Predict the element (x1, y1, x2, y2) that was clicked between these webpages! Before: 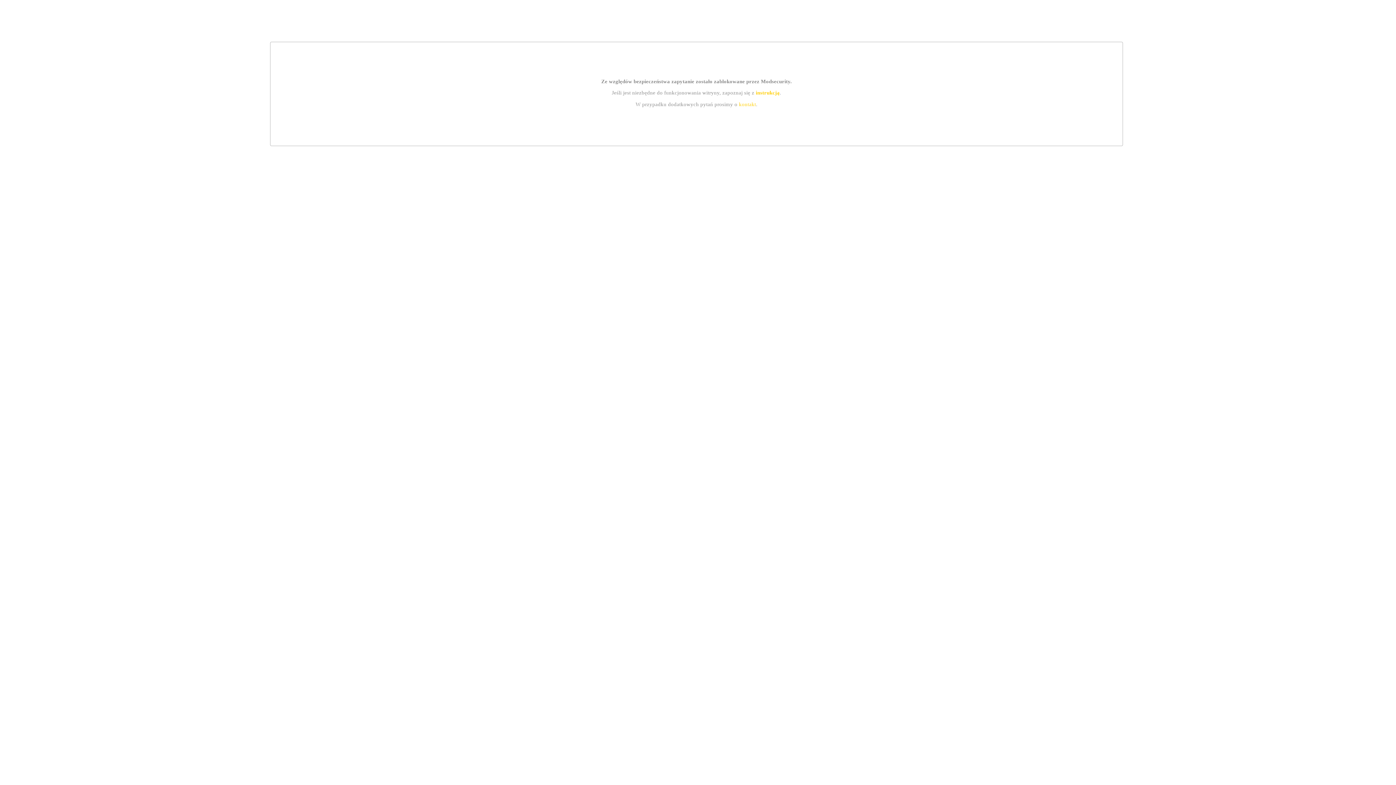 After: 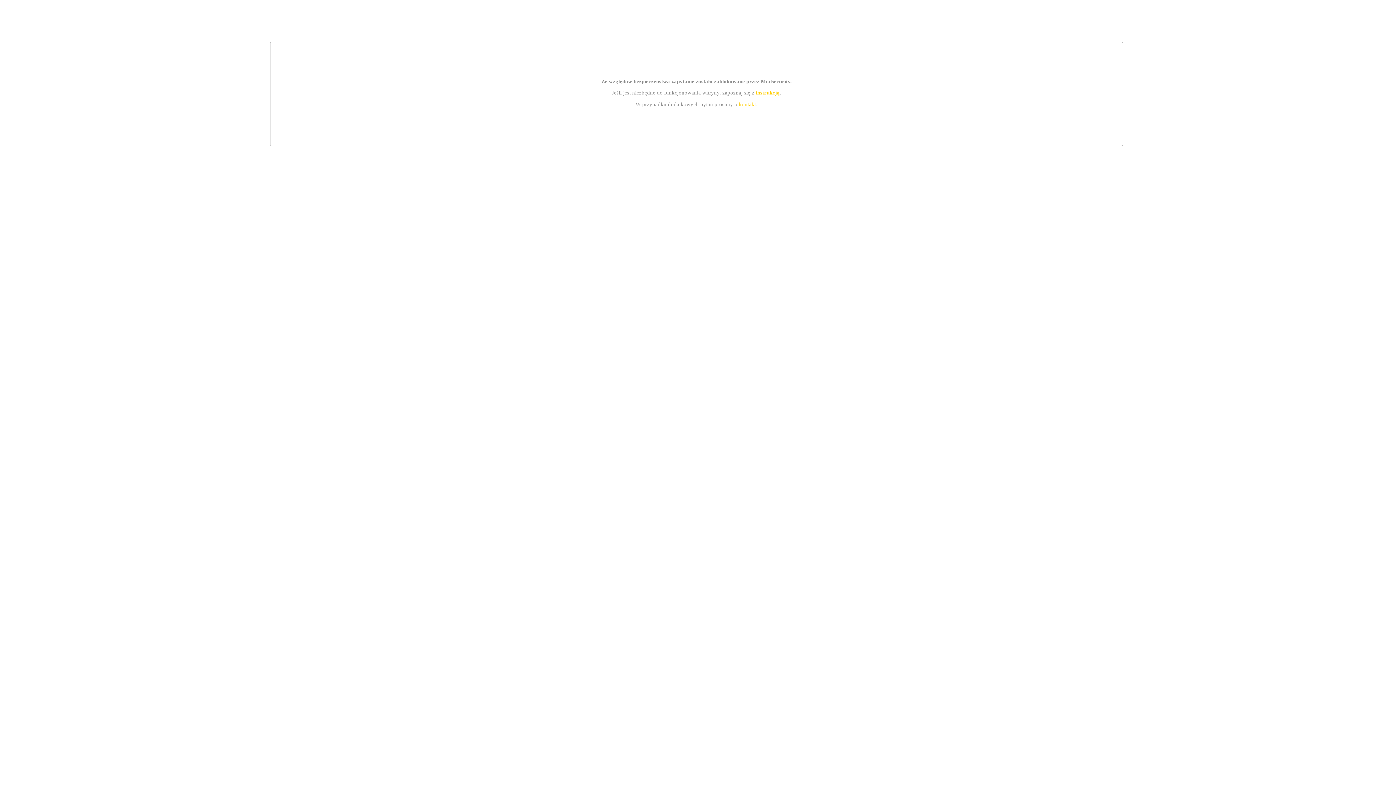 Action: bbox: (755, 89, 779, 95) label: instrukcją